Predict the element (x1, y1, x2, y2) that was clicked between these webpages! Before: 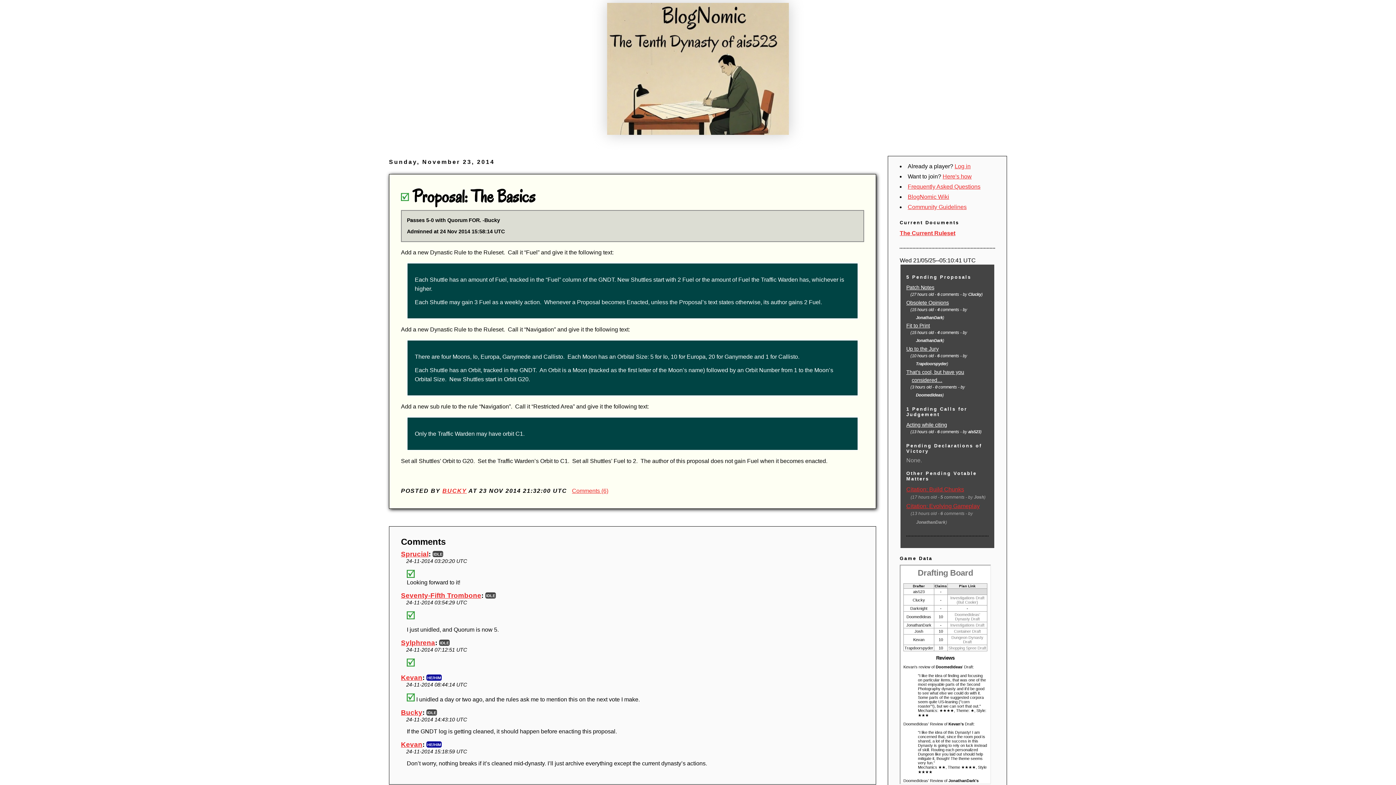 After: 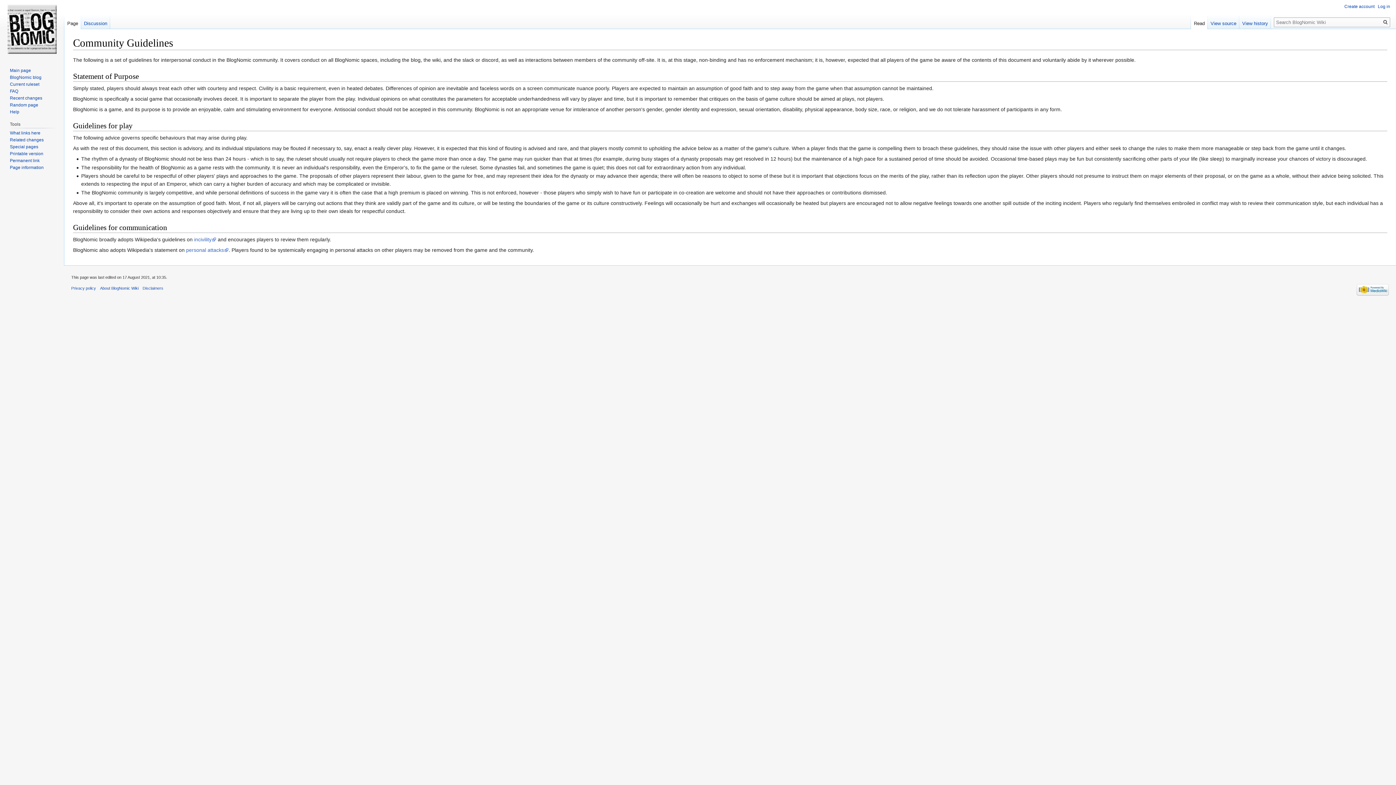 Action: label: Community Guidelines bbox: (908, 204, 966, 210)